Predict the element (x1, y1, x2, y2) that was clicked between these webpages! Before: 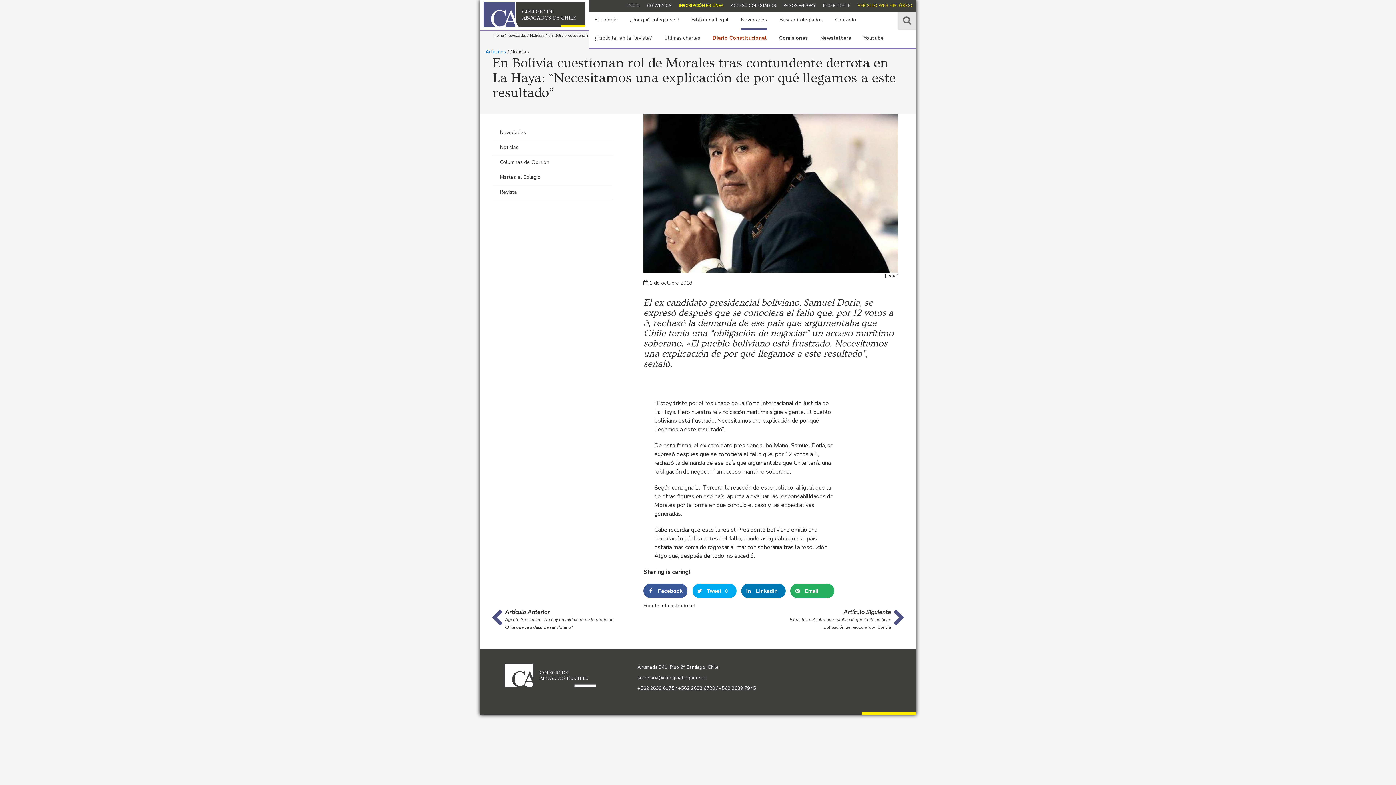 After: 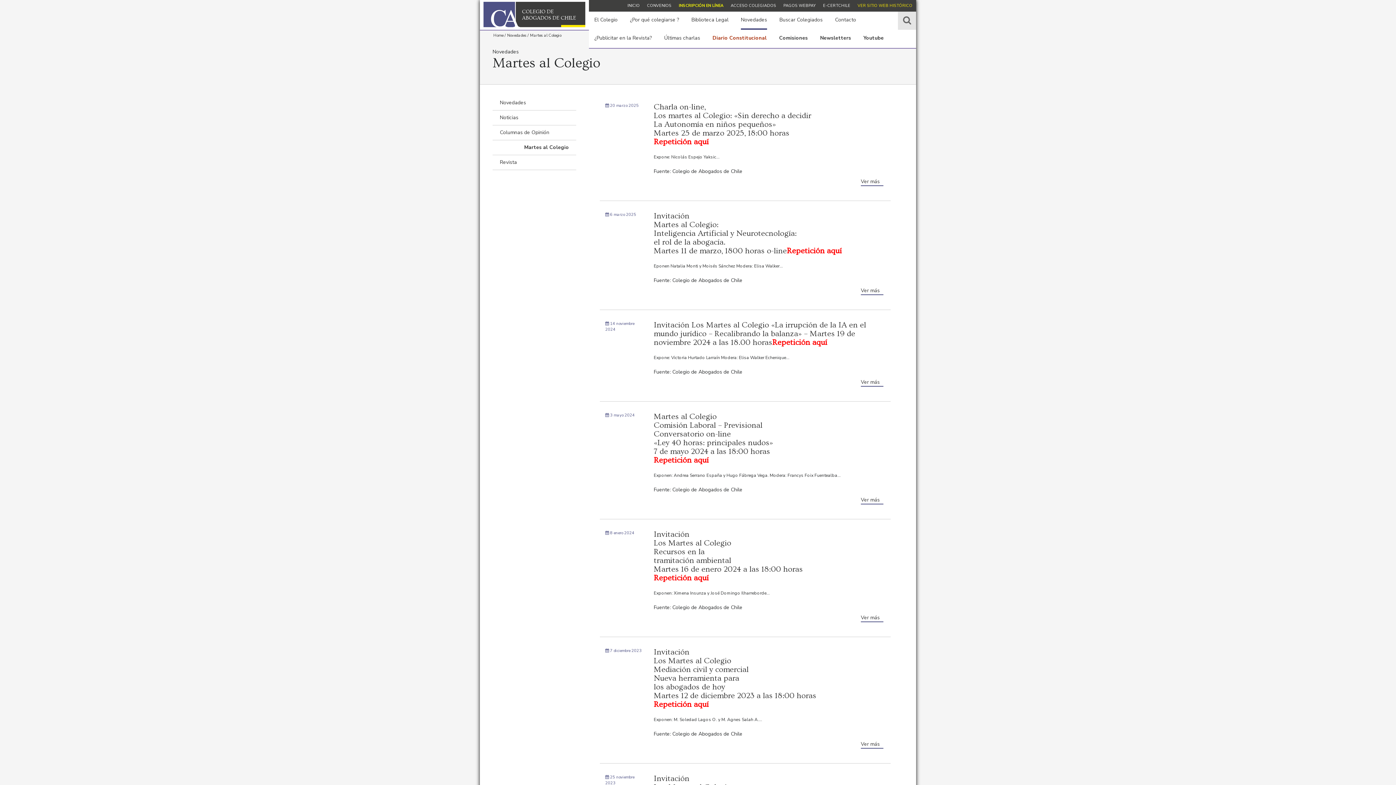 Action: bbox: (492, 170, 612, 184) label: Martes al Colegio